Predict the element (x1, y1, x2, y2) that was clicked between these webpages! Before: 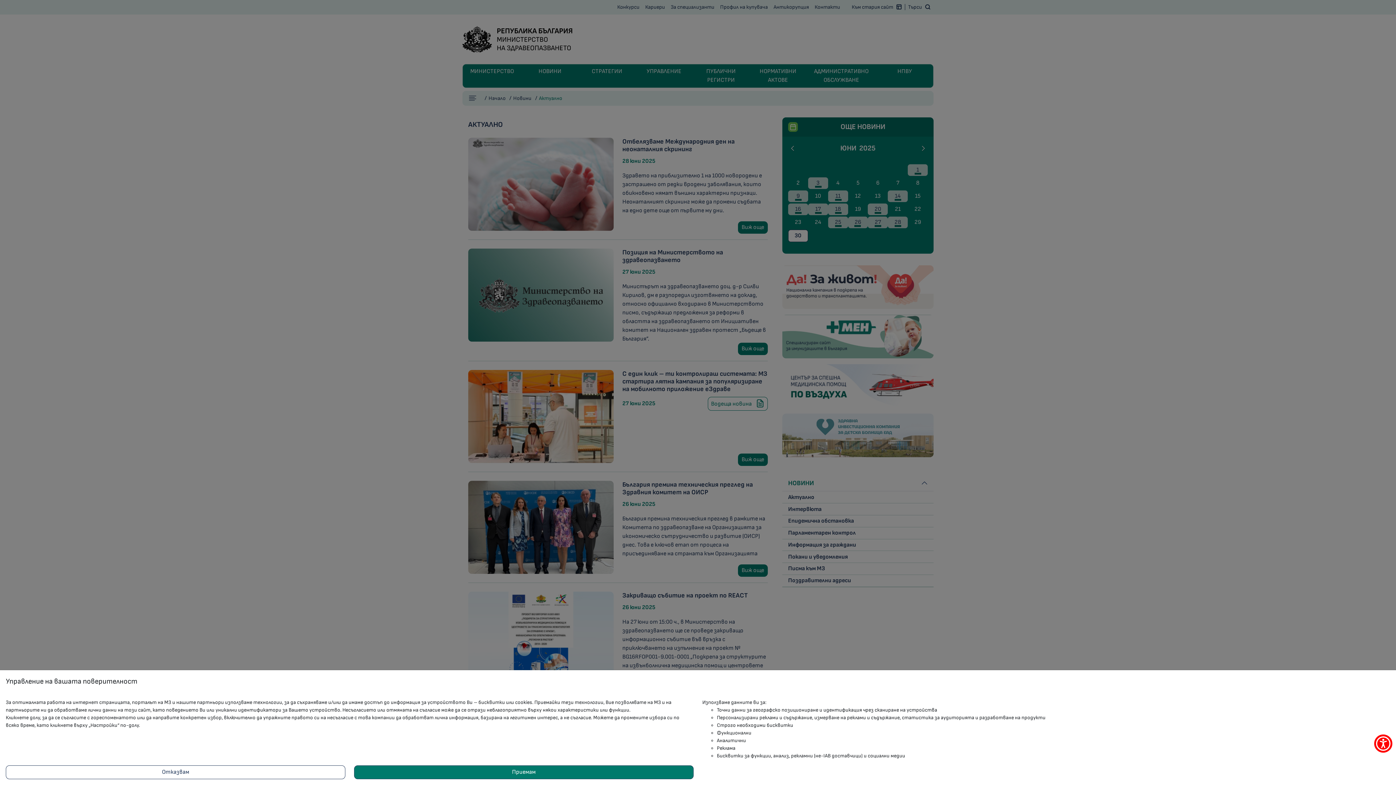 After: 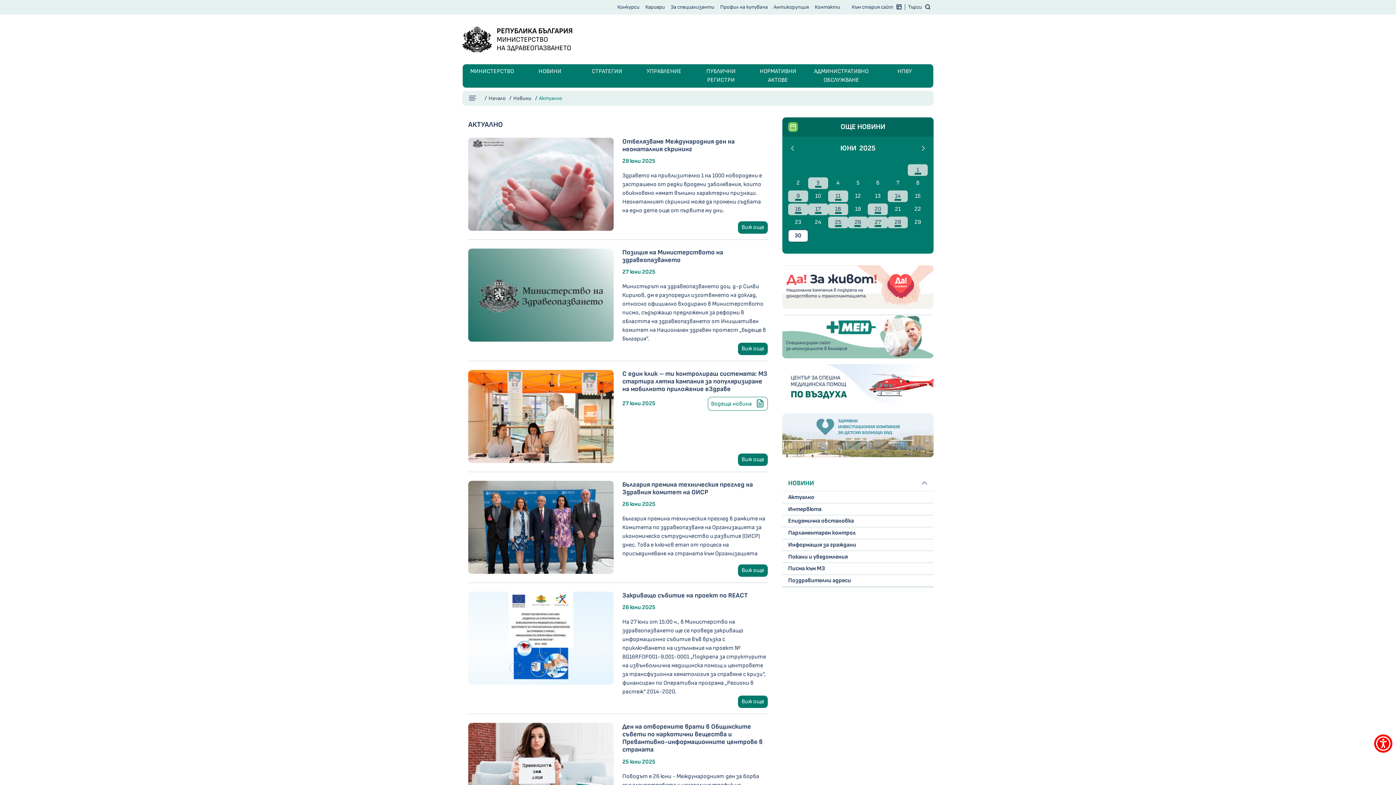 Action: bbox: (354, 765, 693, 779) label: Приемам